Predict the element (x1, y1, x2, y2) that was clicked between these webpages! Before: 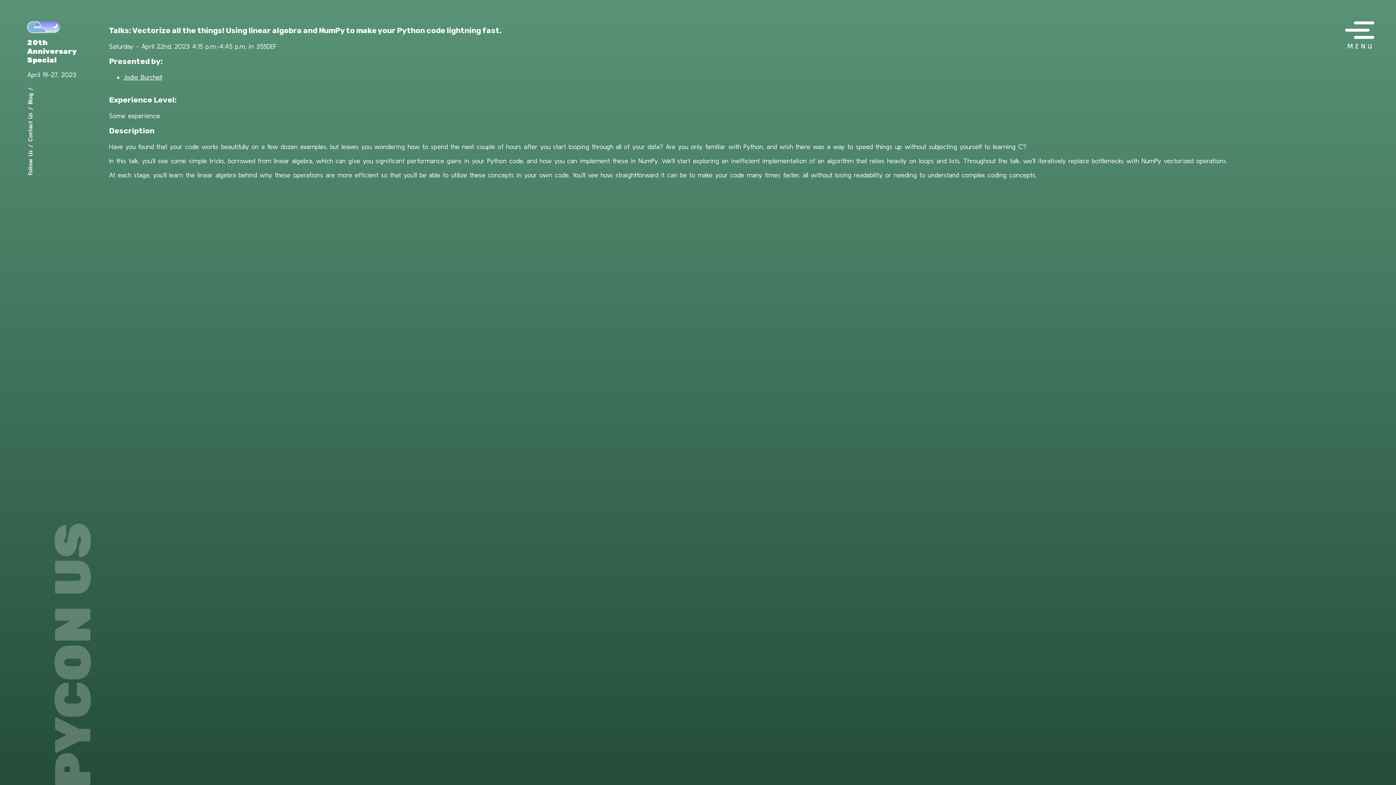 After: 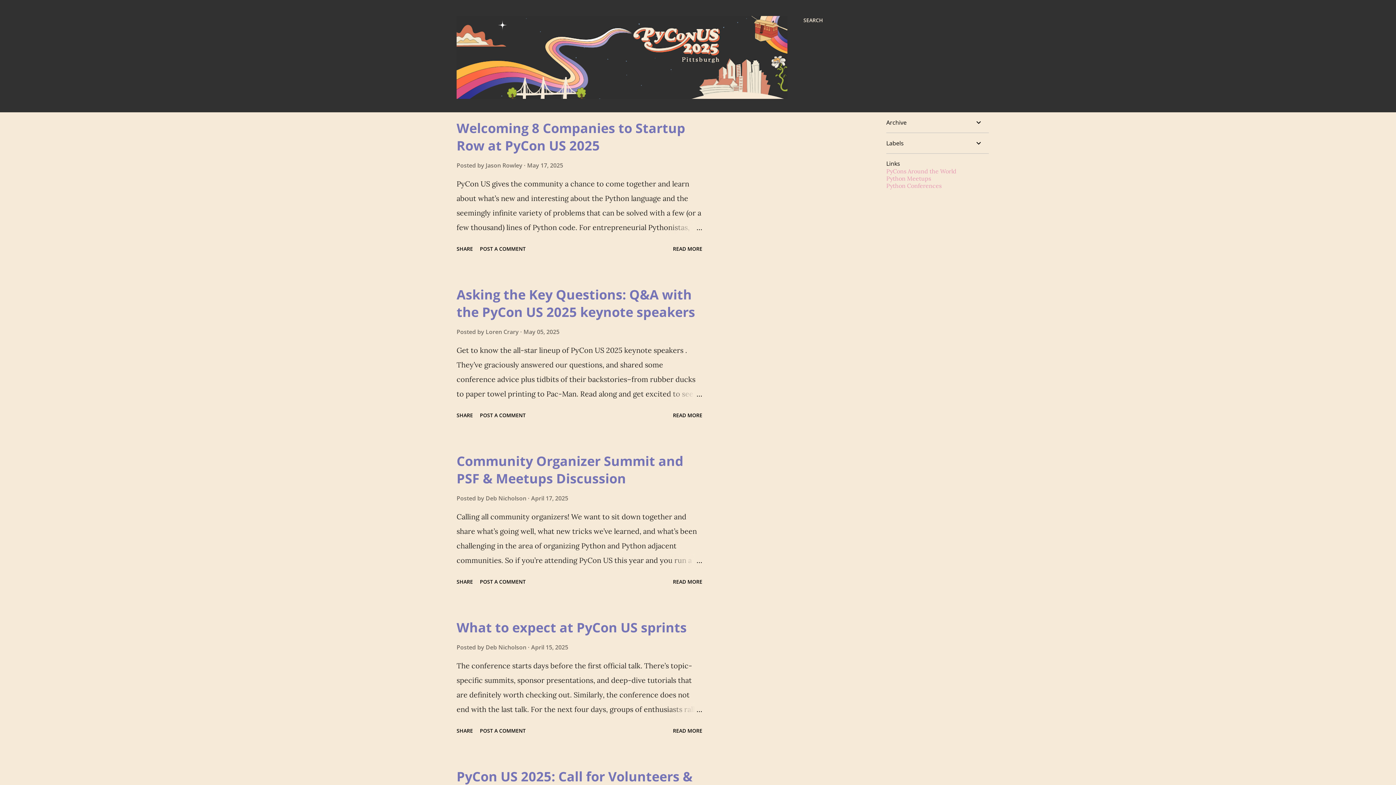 Action: bbox: (26, 93, 33, 104) label: Blog